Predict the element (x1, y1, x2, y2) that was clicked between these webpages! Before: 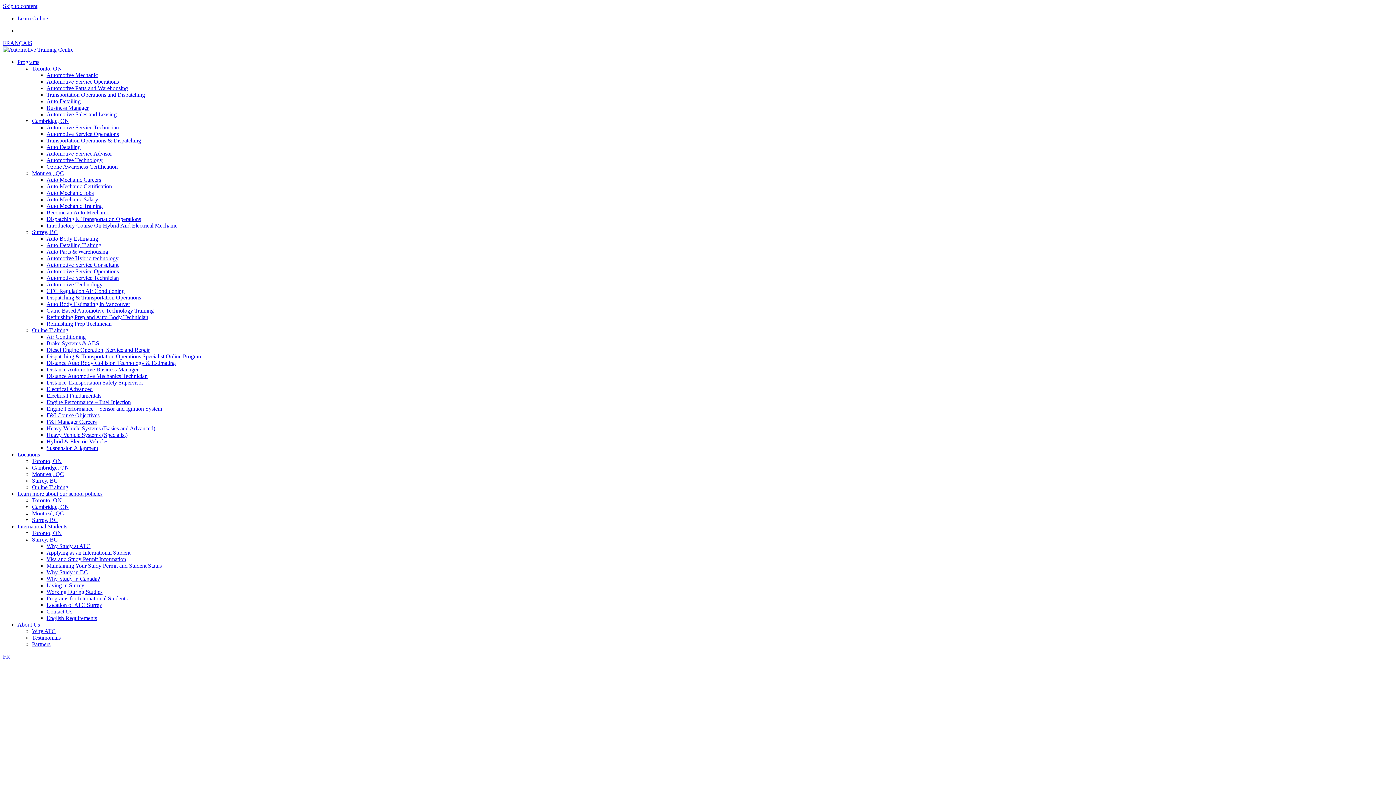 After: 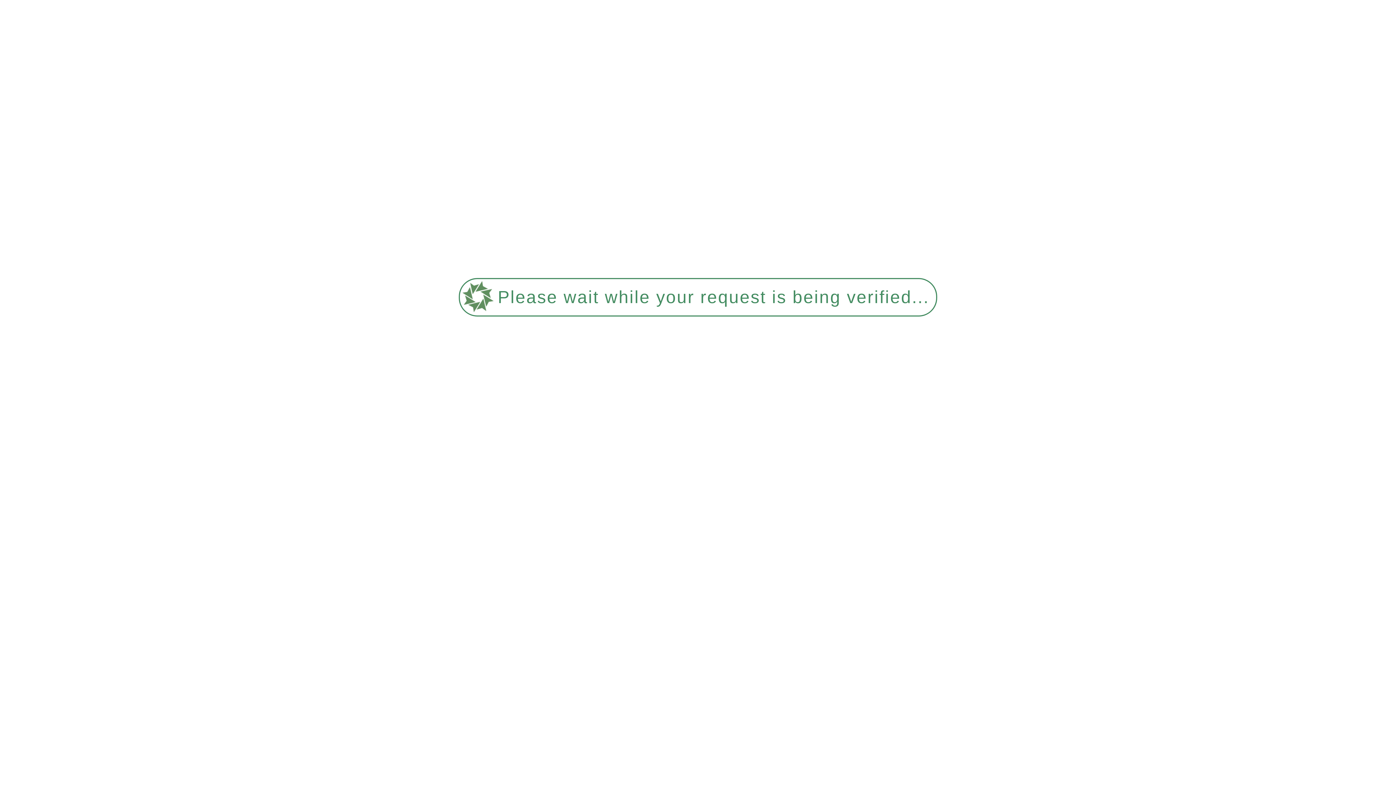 Action: bbox: (46, 150, 112, 156) label: Automotive Service Advisor